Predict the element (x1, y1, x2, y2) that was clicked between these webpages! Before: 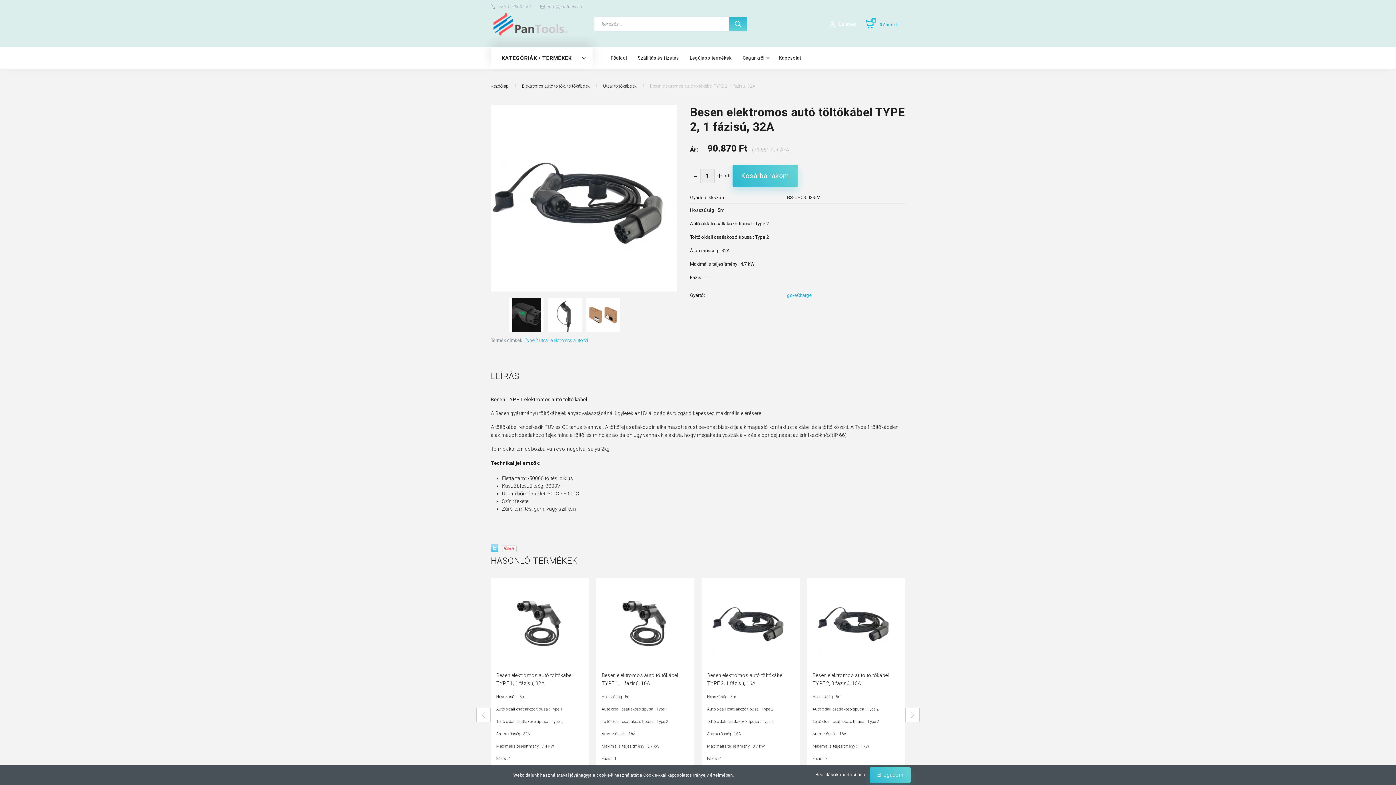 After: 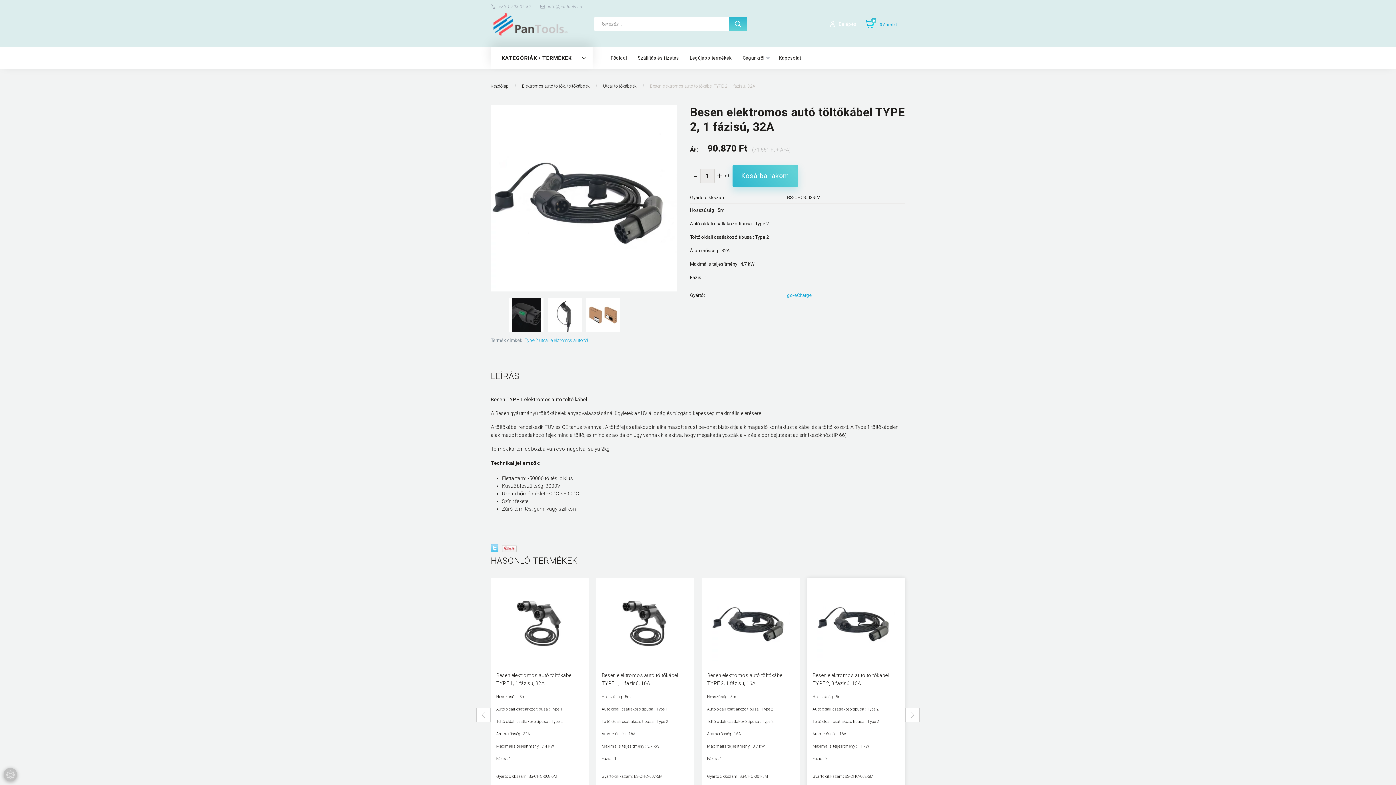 Action: bbox: (870, 767, 910, 783) label: Elfogadom